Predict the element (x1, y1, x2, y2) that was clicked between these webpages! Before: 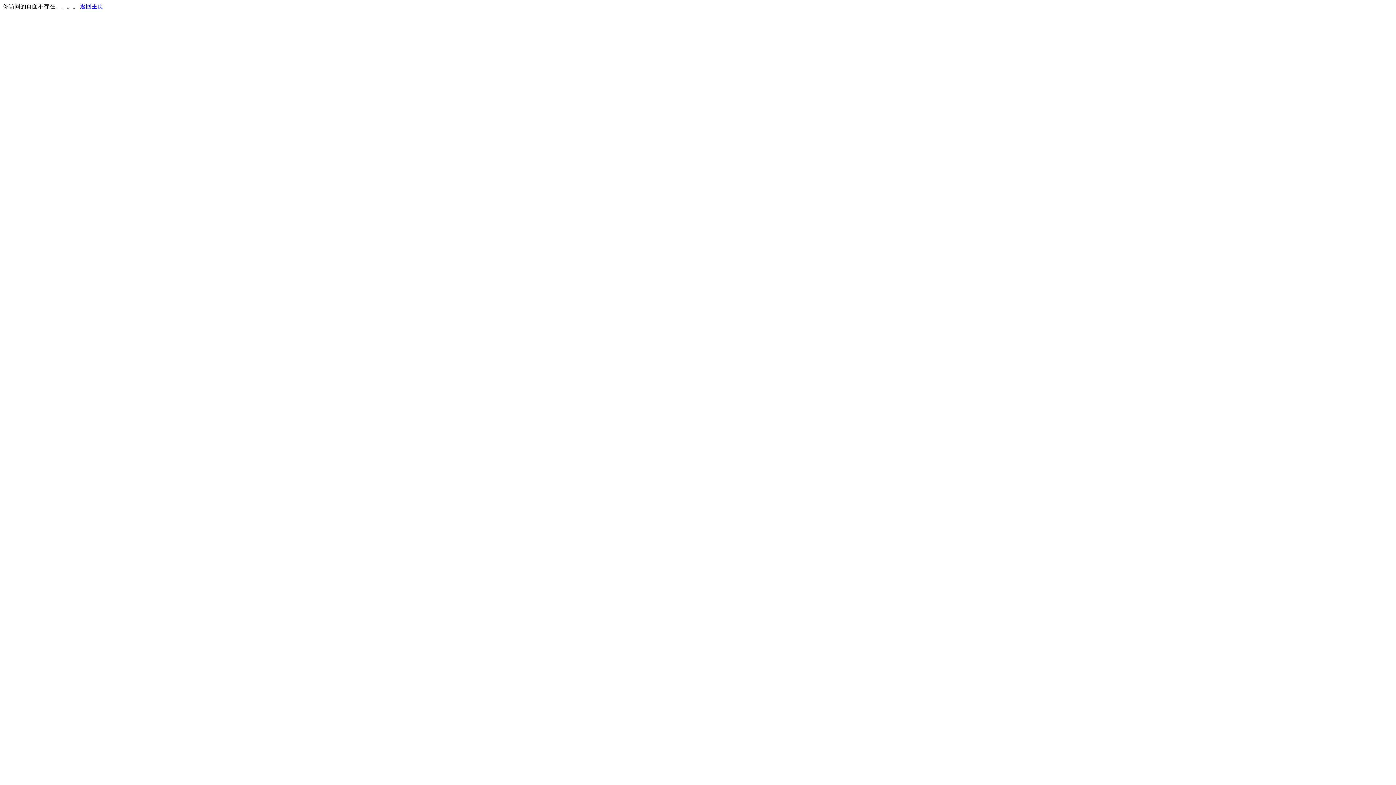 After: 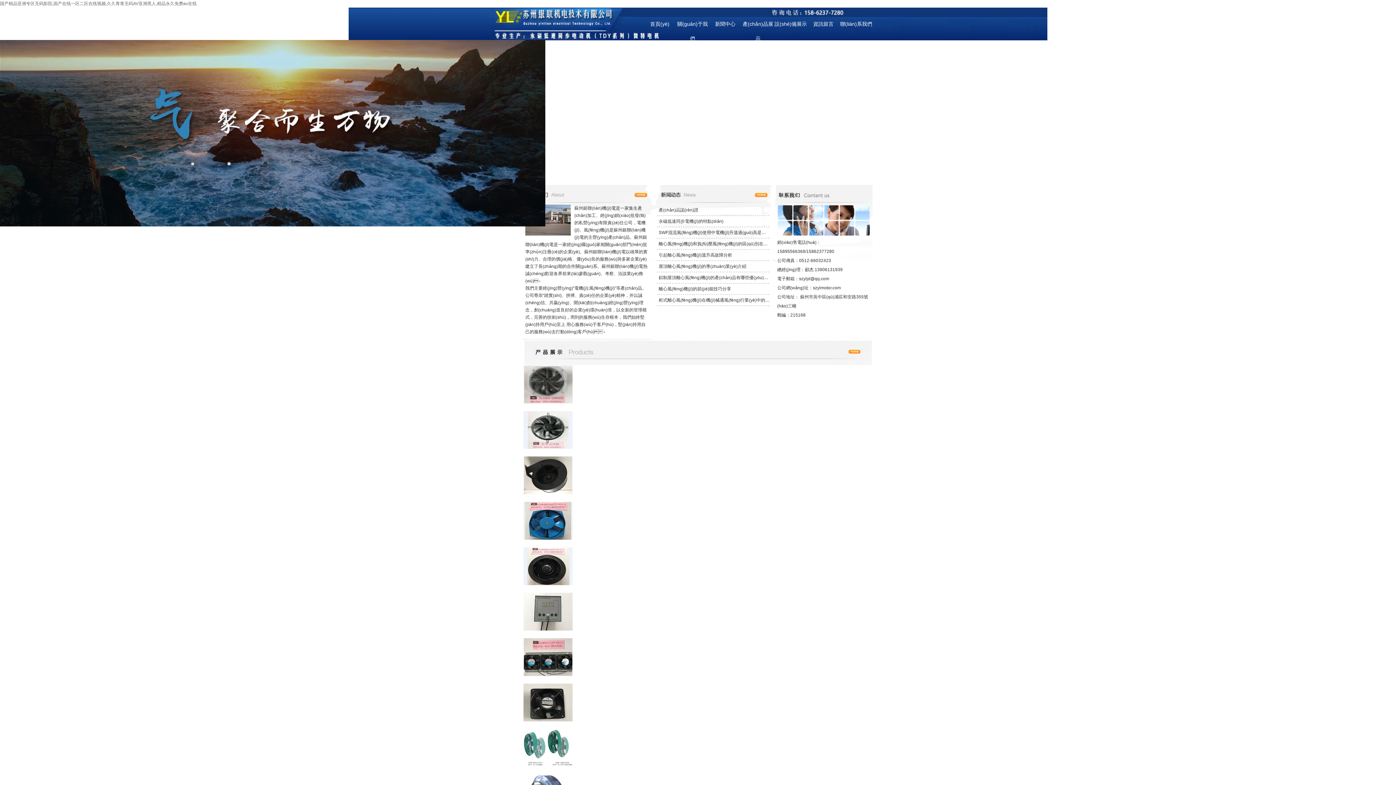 Action: bbox: (80, 3, 103, 9) label: 返回主页